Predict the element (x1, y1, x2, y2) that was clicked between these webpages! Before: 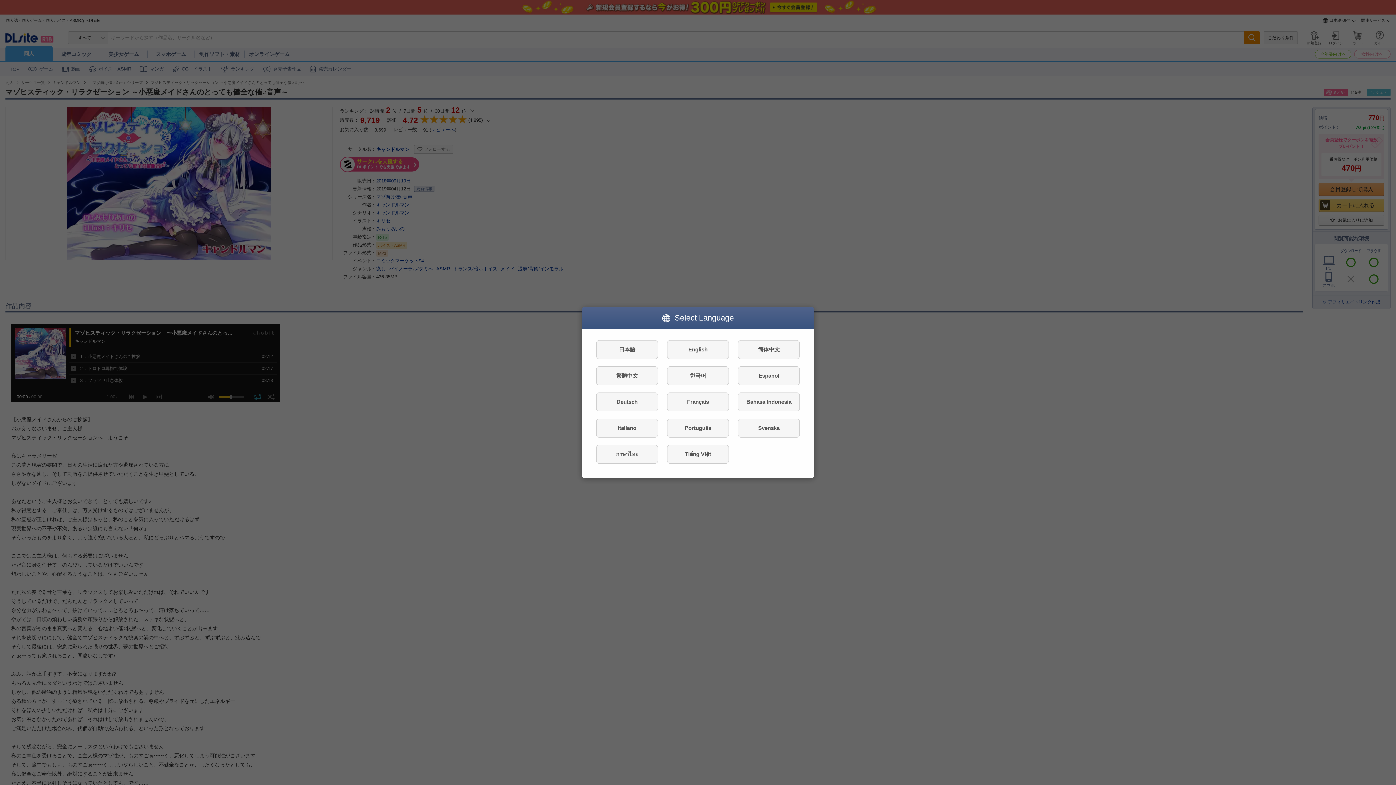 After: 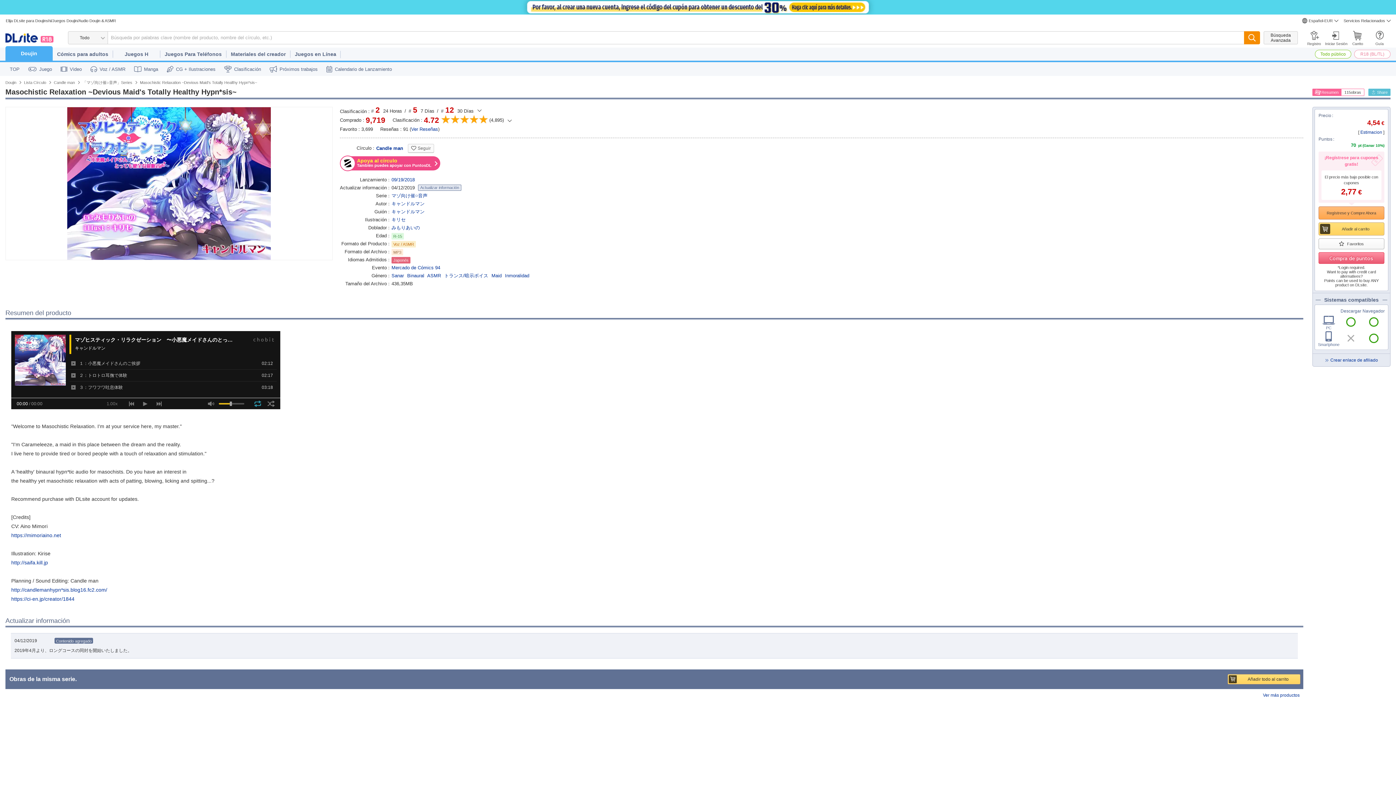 Action: label: Español bbox: (738, 366, 800, 385)